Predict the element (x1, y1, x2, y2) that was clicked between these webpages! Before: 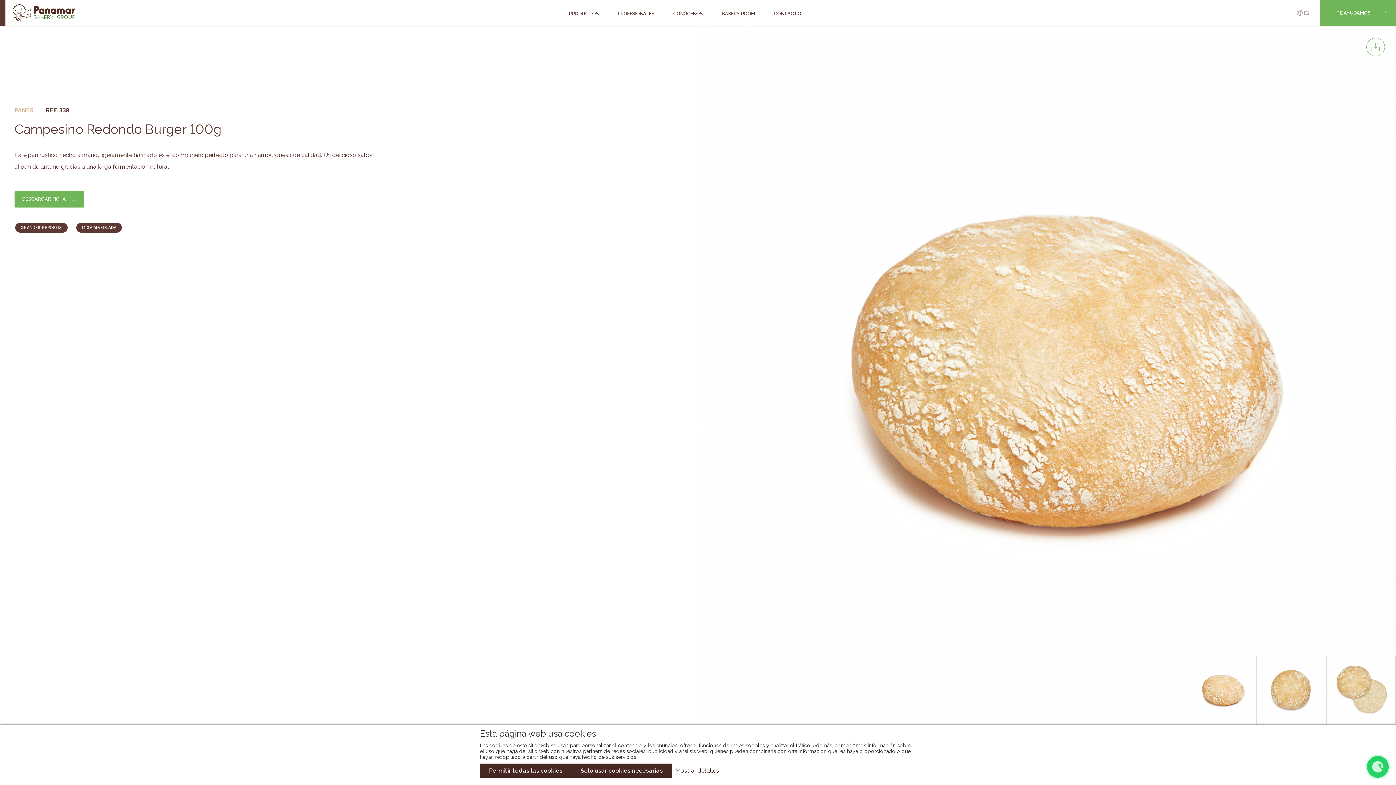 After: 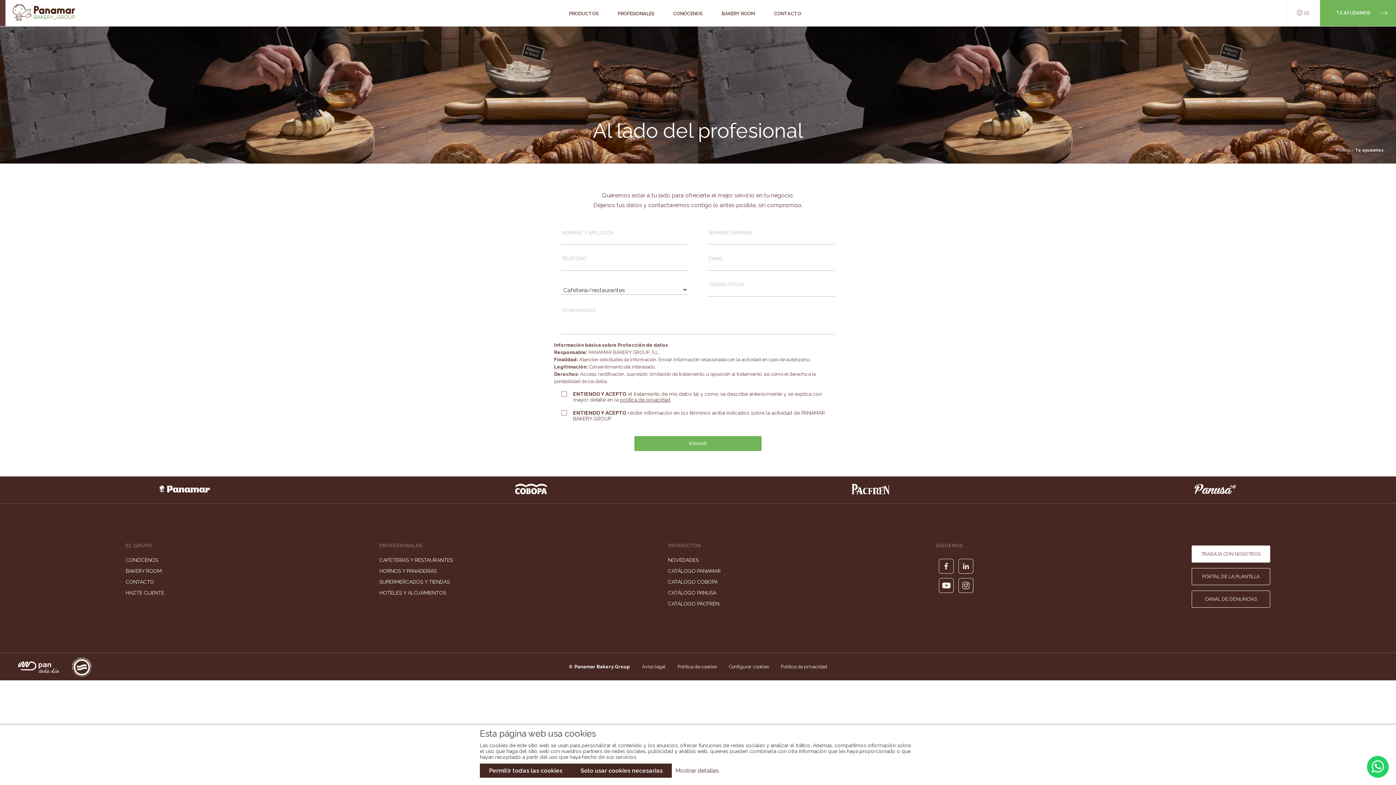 Action: label: TE AYUDAMOS bbox: (1320, 0, 1396, 25)